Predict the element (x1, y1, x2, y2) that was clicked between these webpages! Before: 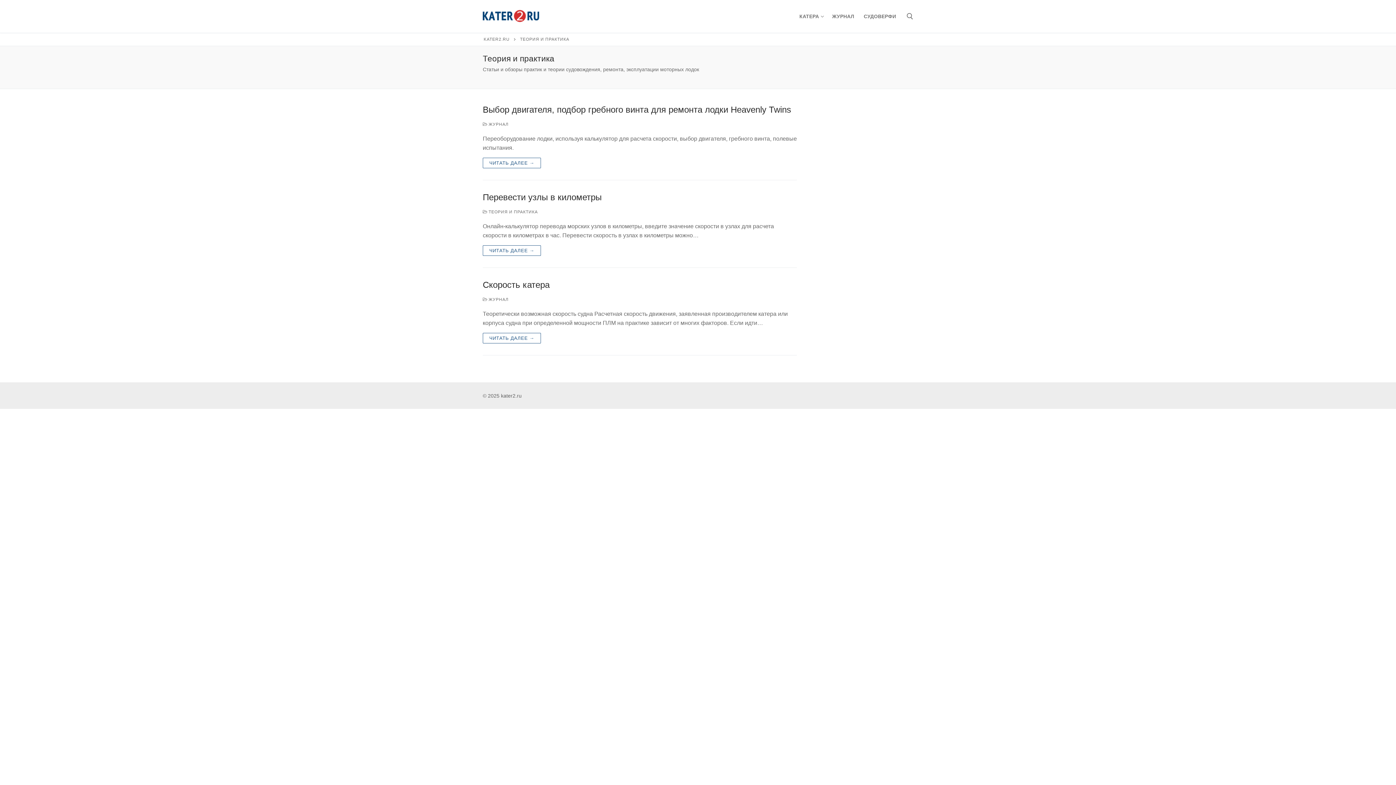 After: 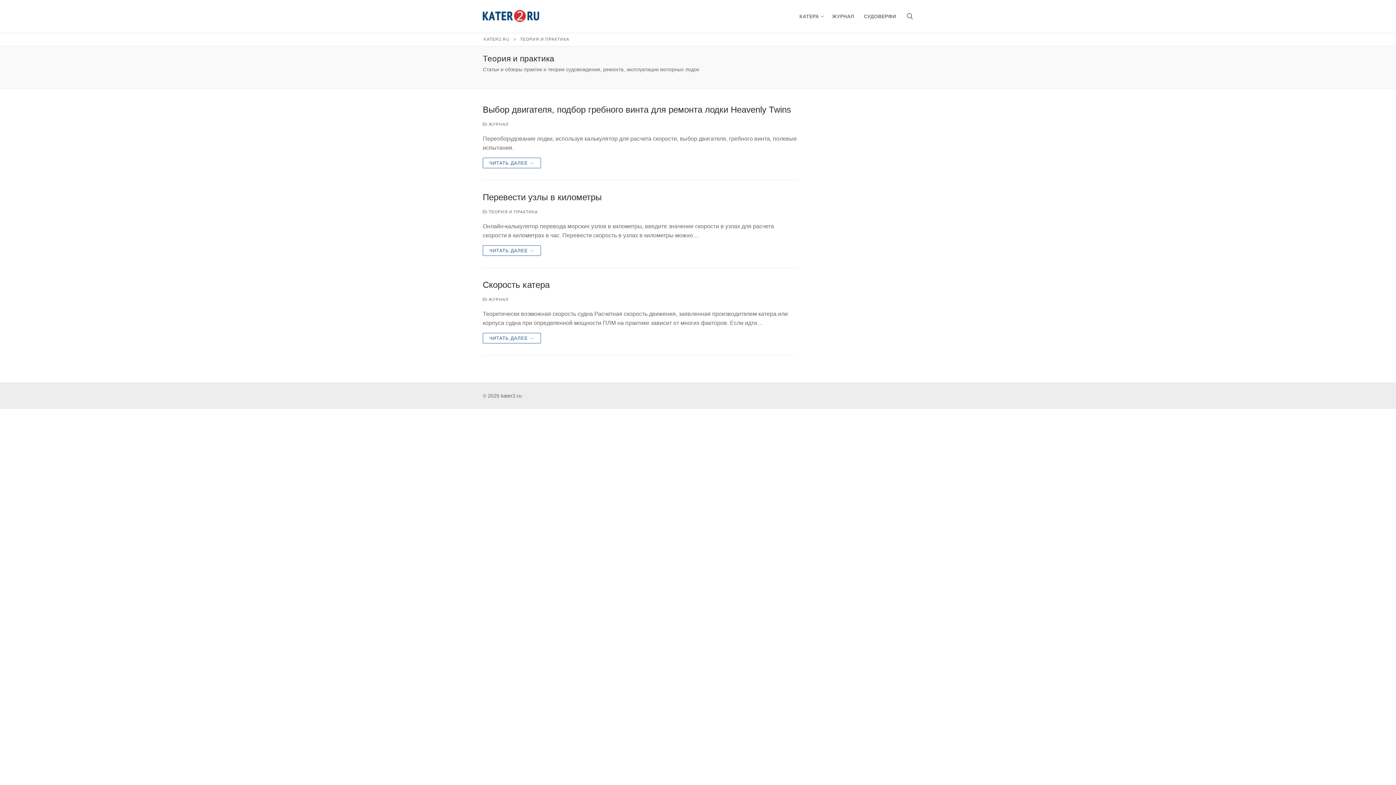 Action: label:  ТЕОРИЯ И ПРАКТИКА bbox: (482, 209, 538, 214)